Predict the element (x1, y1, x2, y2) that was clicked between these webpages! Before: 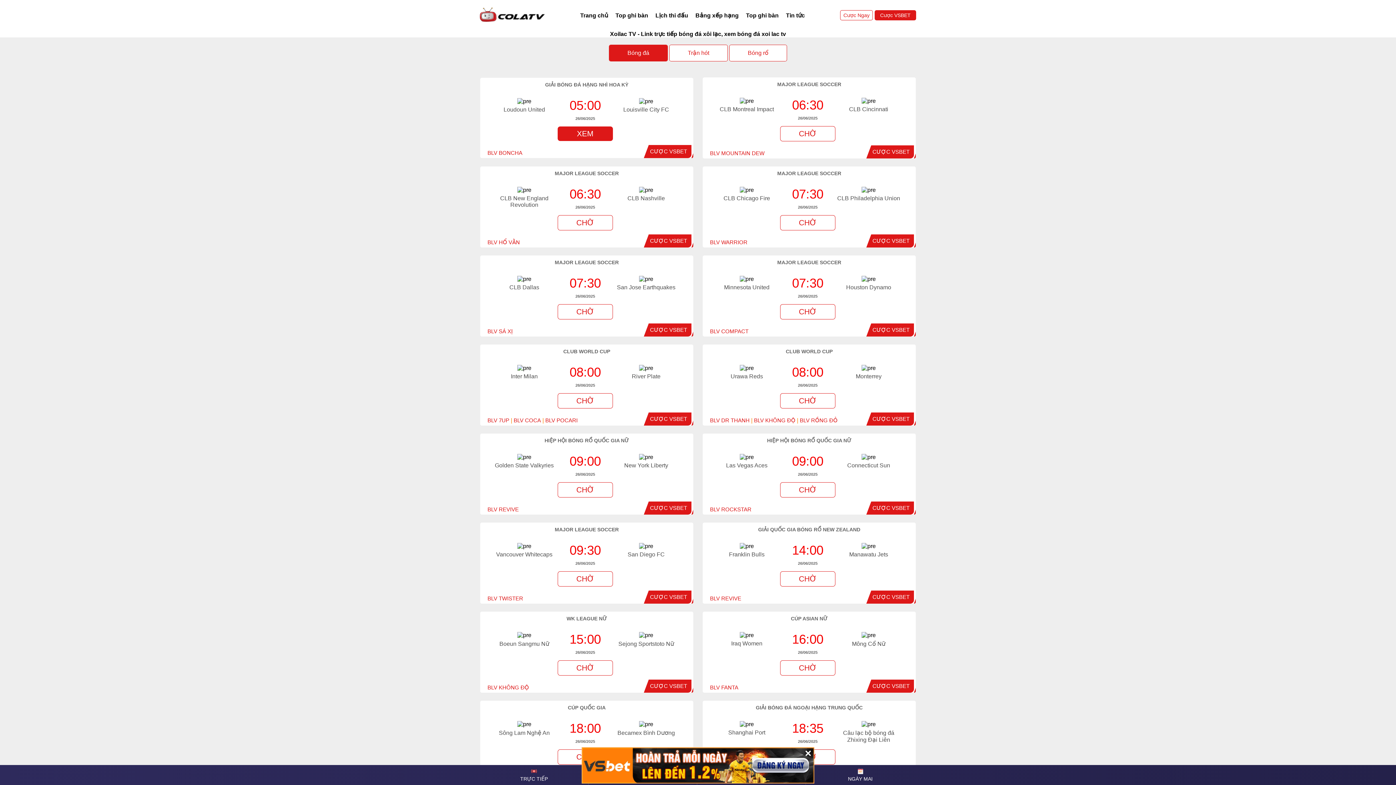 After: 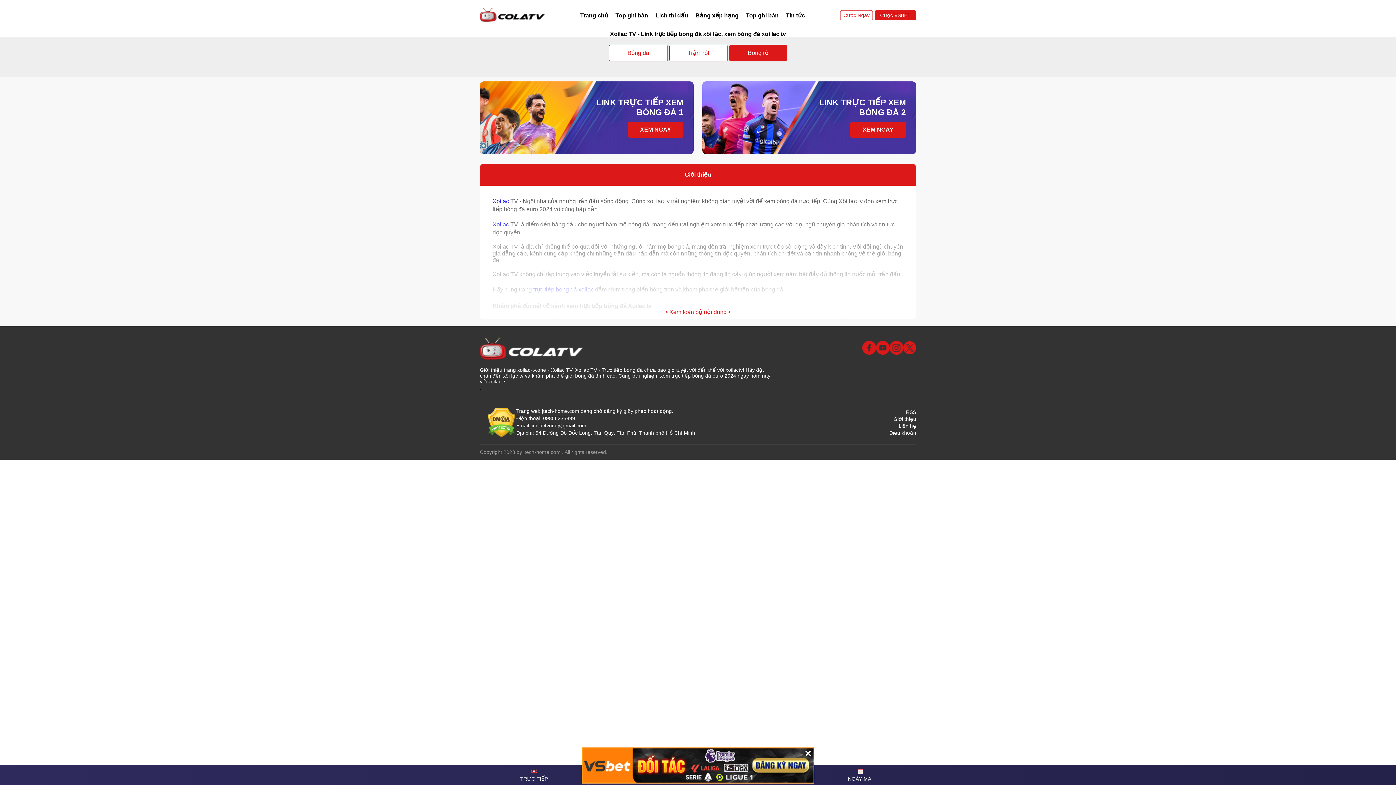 Action: label: Bóng rổ bbox: (729, 44, 787, 61)